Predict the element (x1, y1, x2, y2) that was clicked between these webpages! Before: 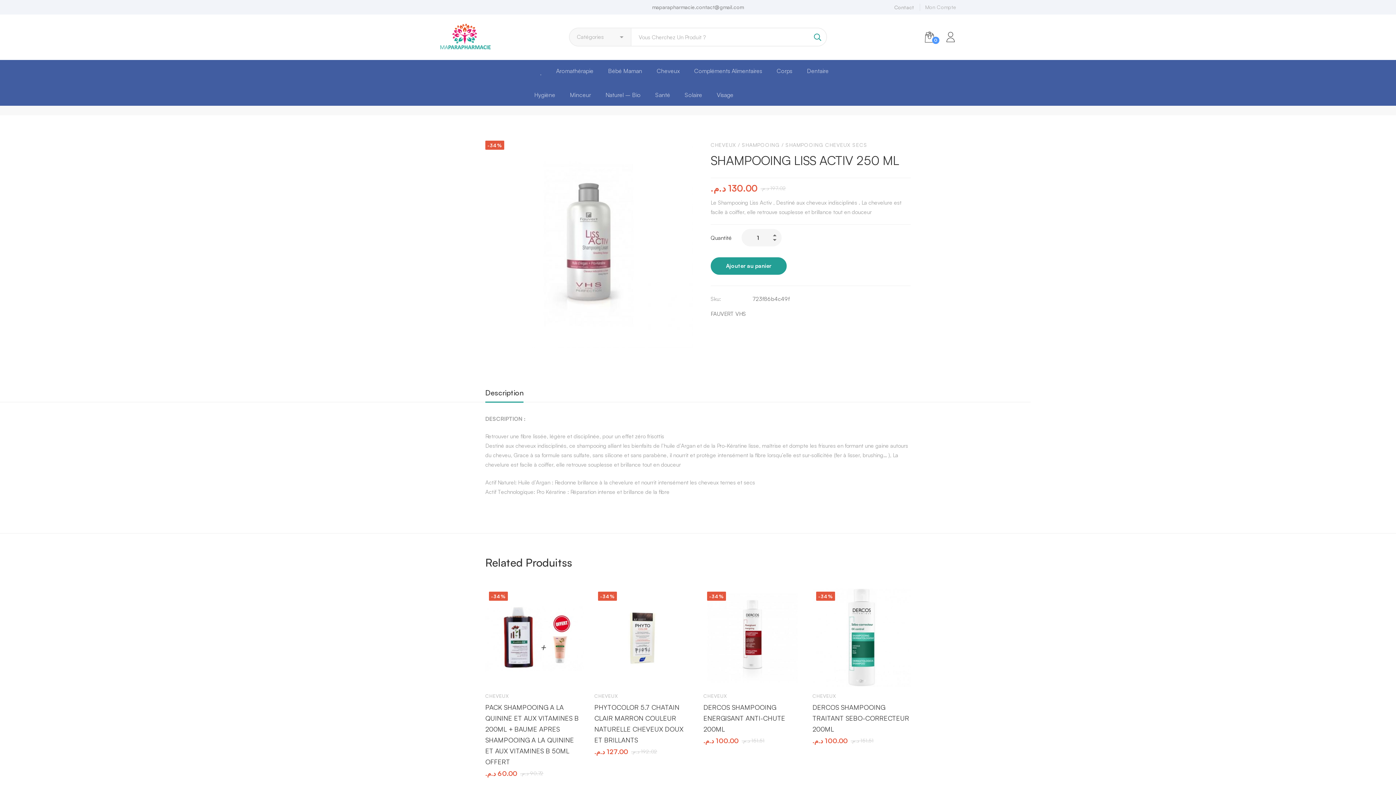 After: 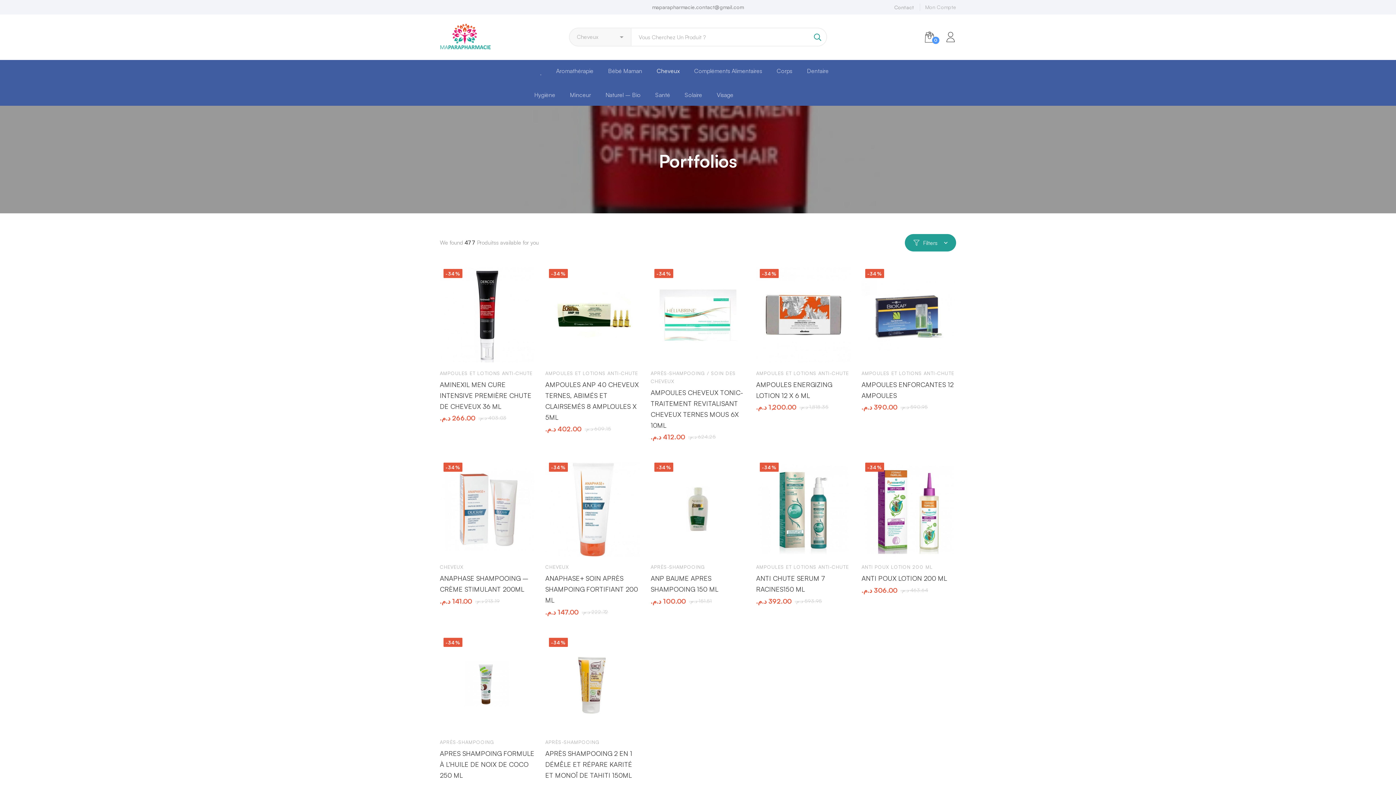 Action: bbox: (483, 692, 510, 700) label: CHEVEUX